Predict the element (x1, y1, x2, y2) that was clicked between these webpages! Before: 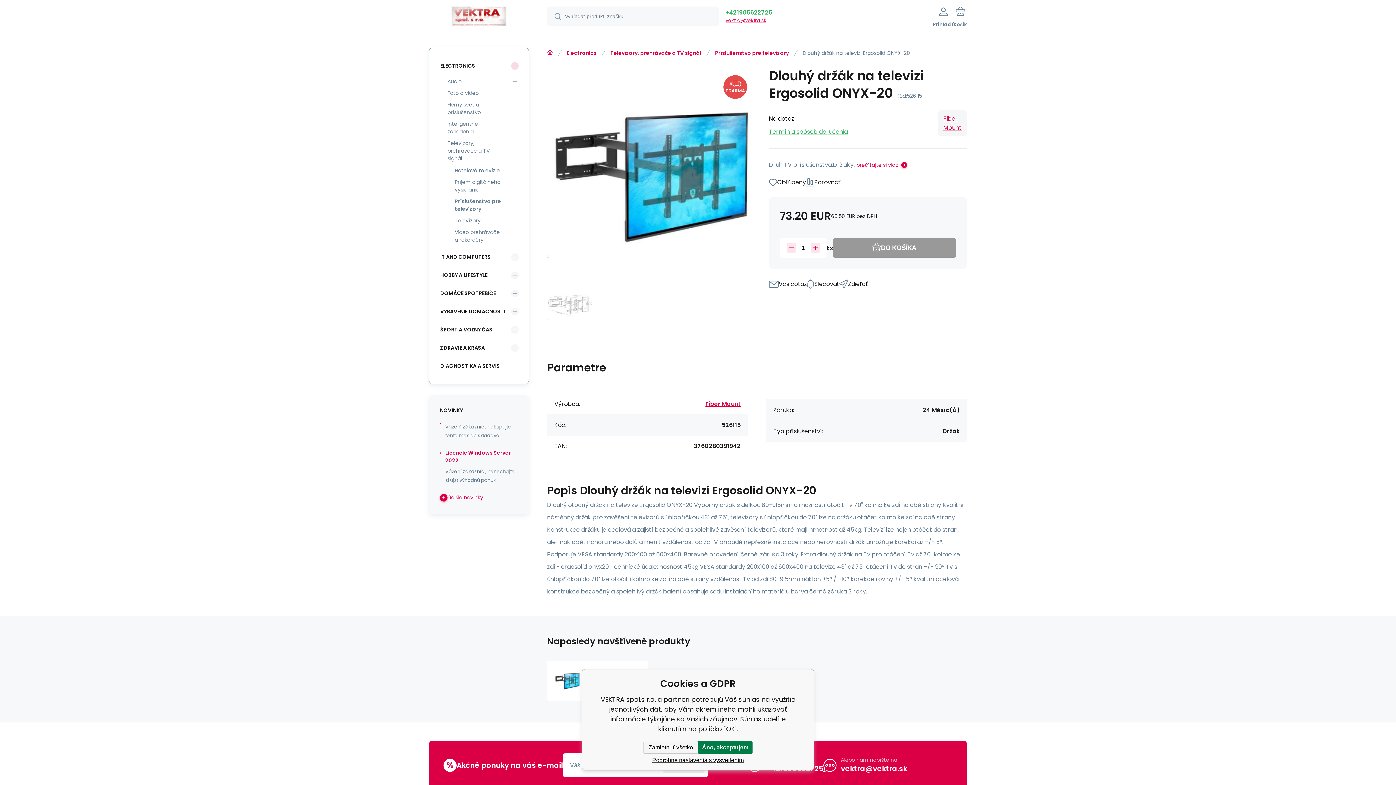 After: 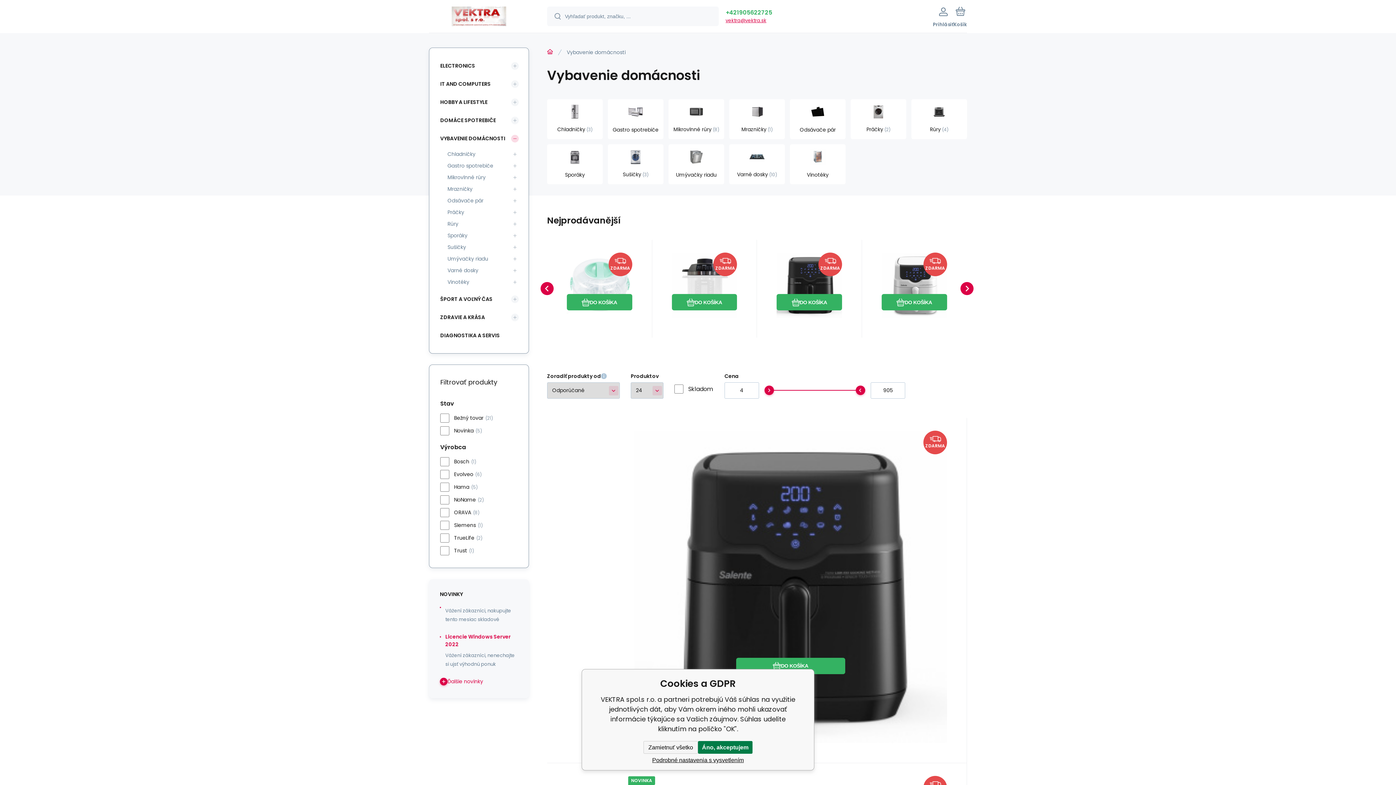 Action: bbox: (436, 304, 511, 318) label: VYBAVENIE DOMÁCNOSTI